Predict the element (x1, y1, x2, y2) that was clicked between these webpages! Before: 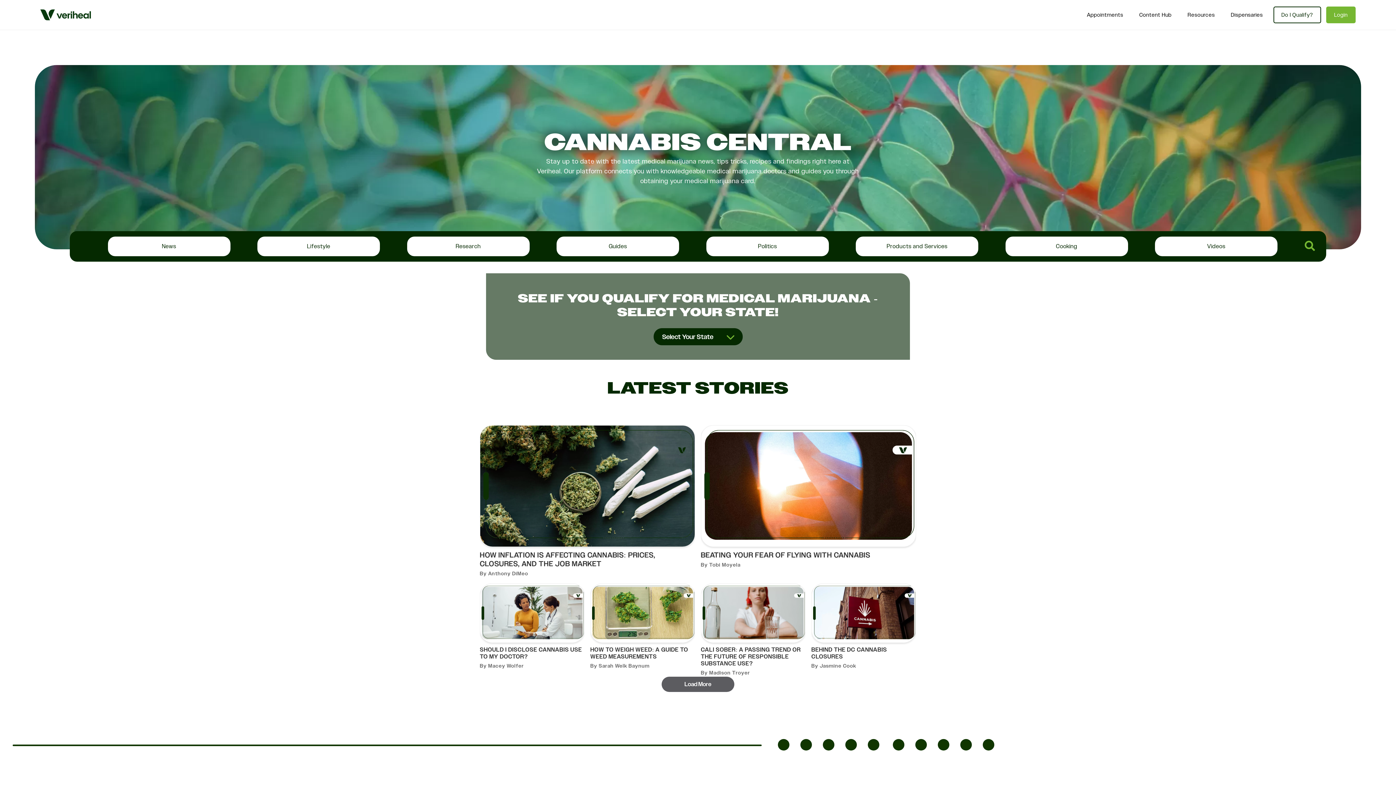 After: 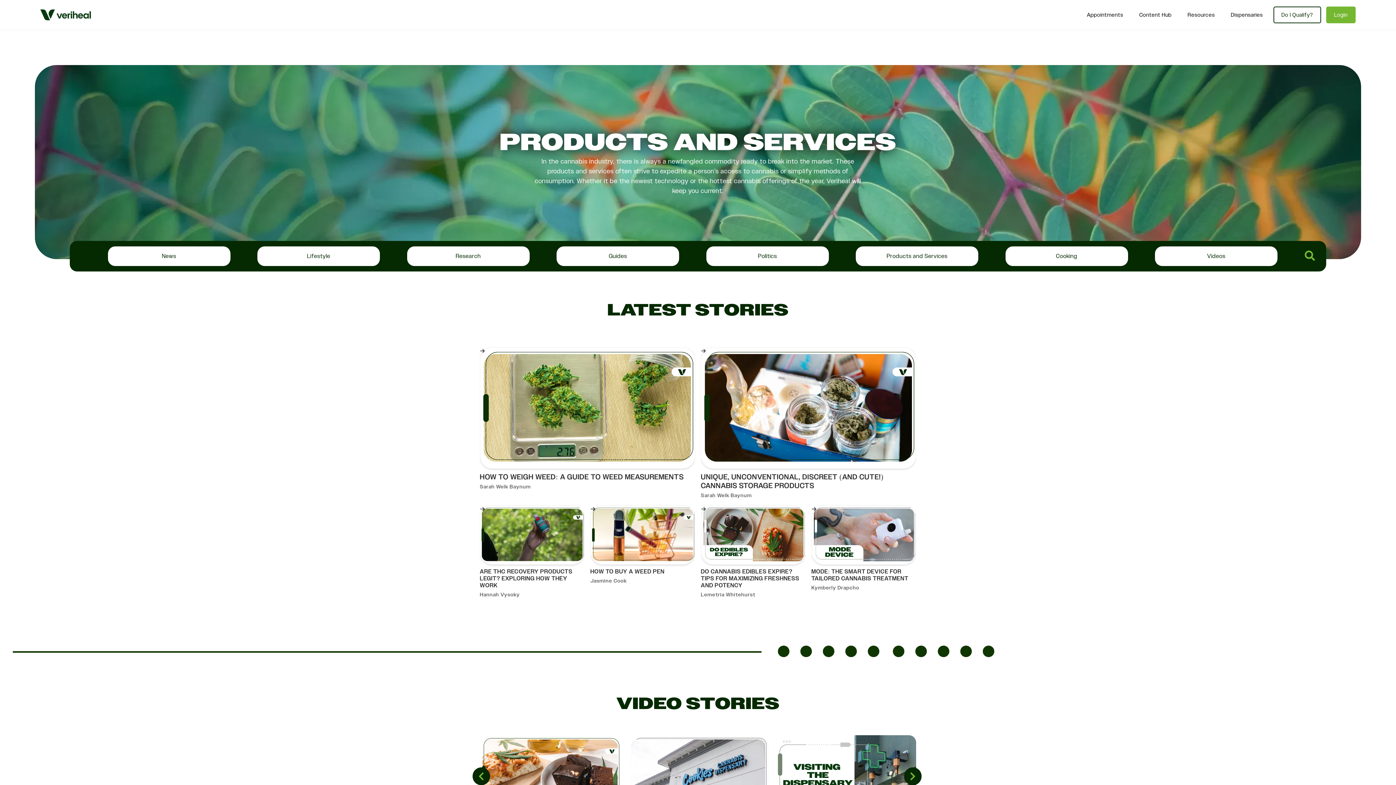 Action: bbox: (856, 236, 978, 256) label: Products and Services